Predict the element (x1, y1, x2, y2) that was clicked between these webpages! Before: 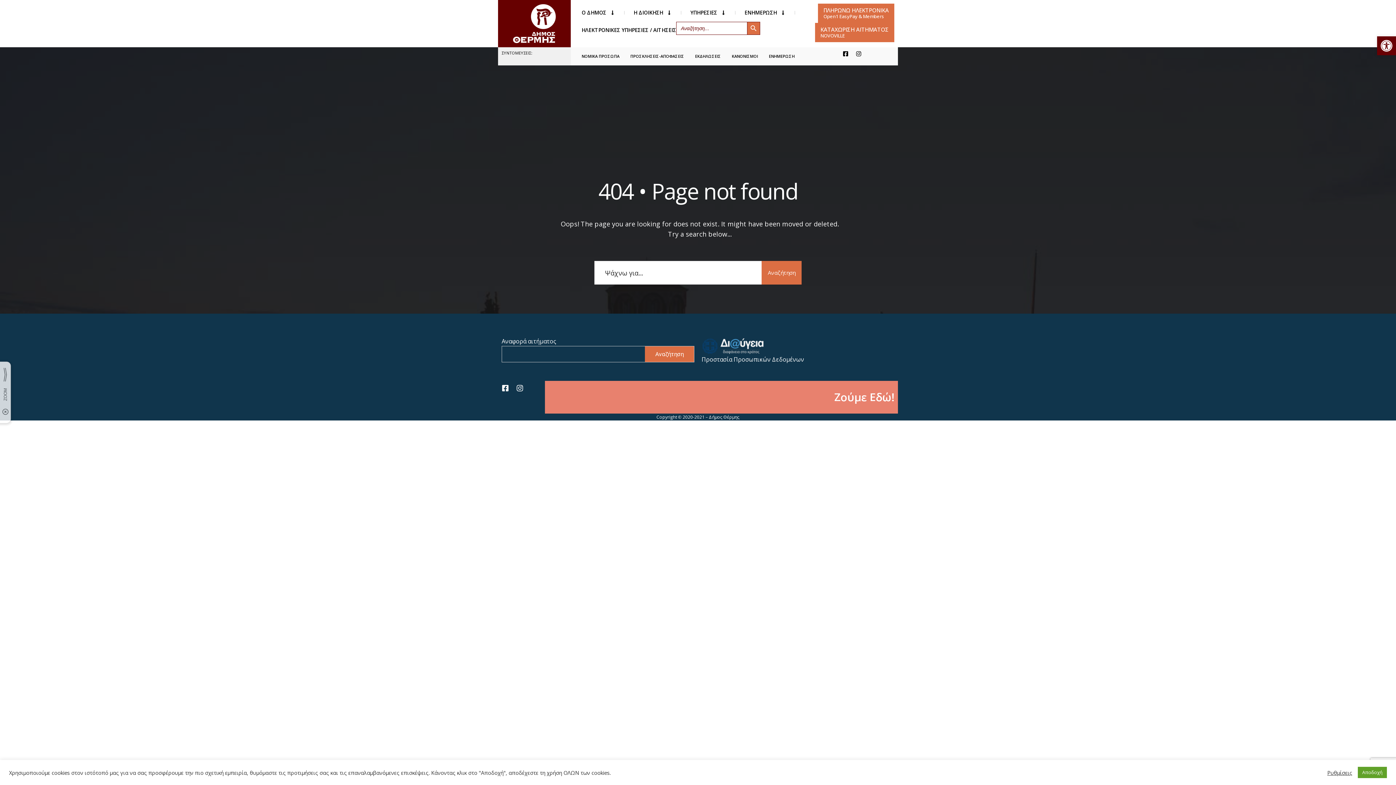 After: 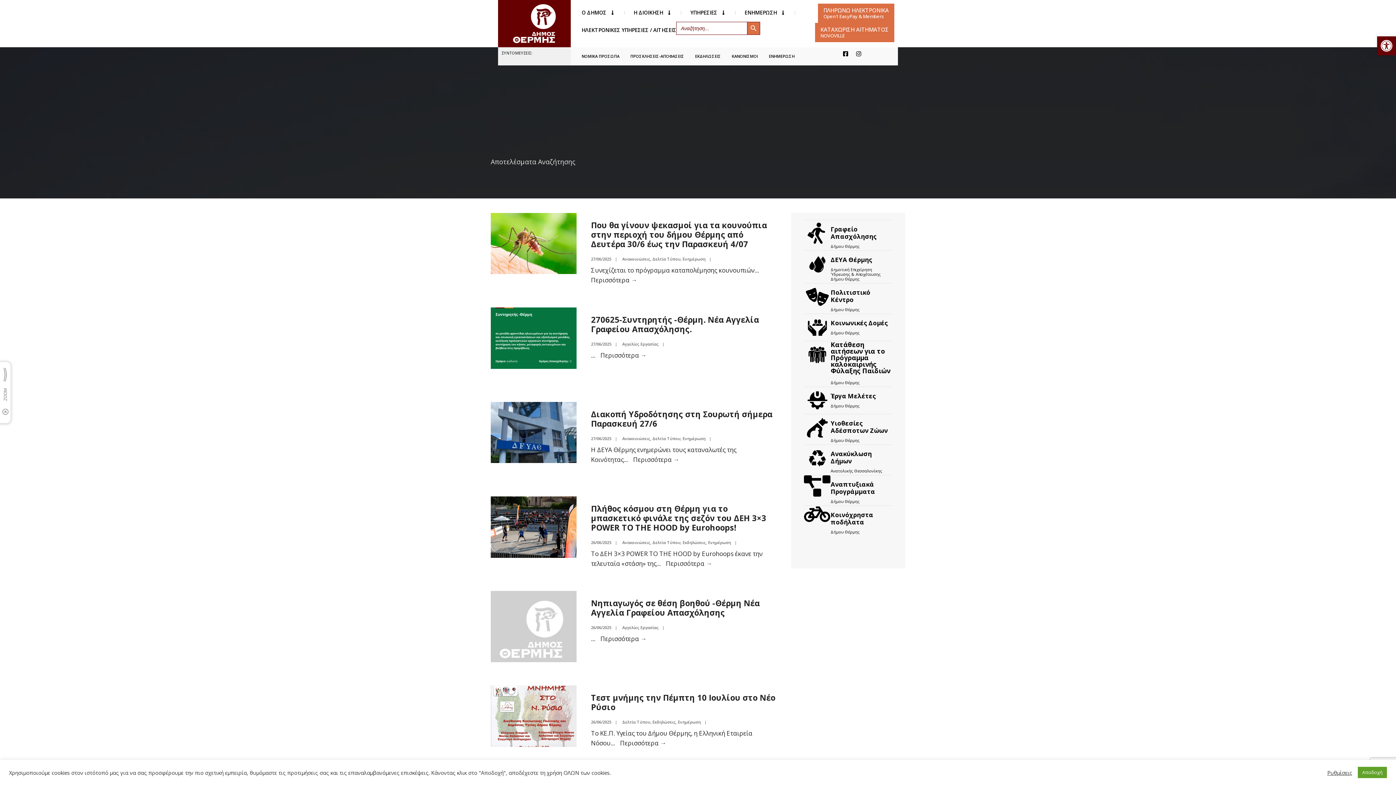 Action: bbox: (645, 346, 694, 362) label: Search